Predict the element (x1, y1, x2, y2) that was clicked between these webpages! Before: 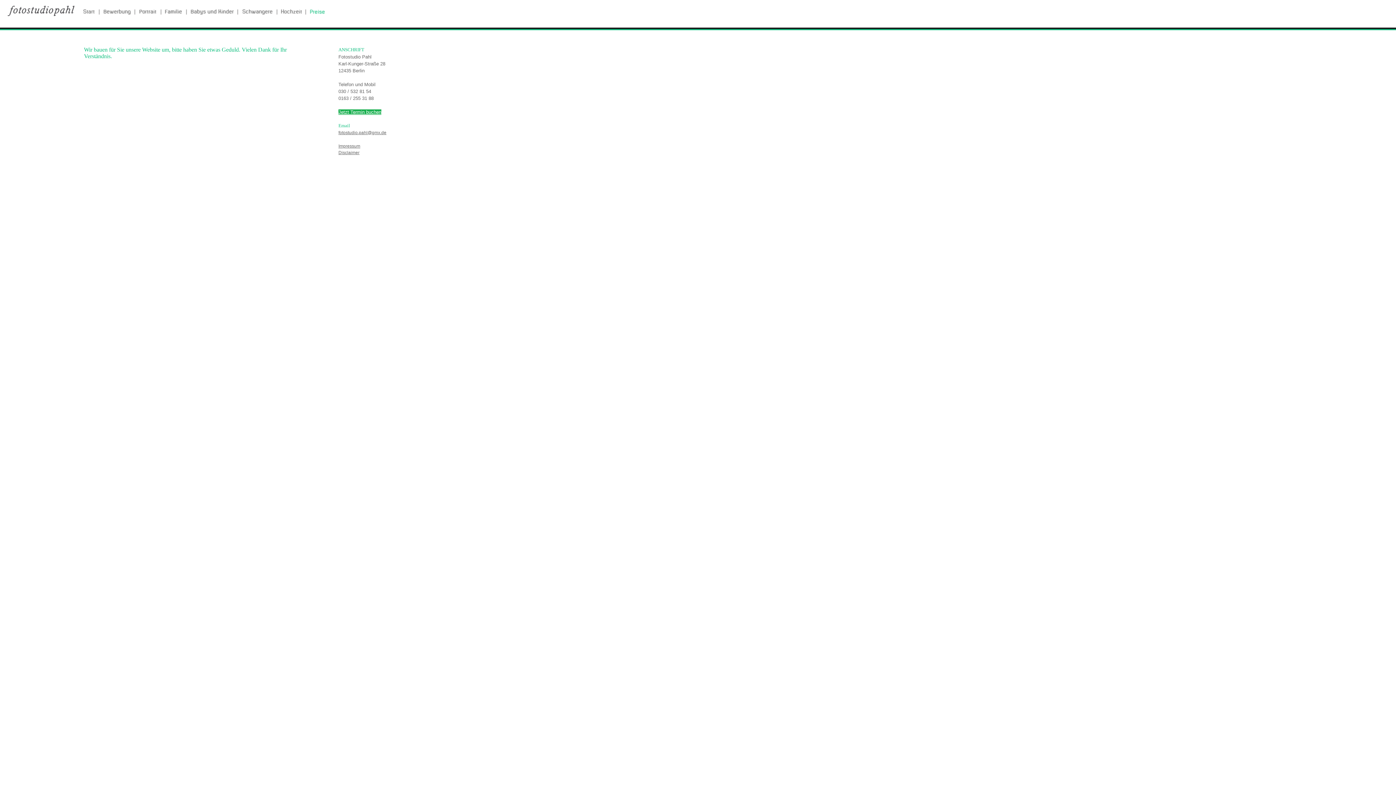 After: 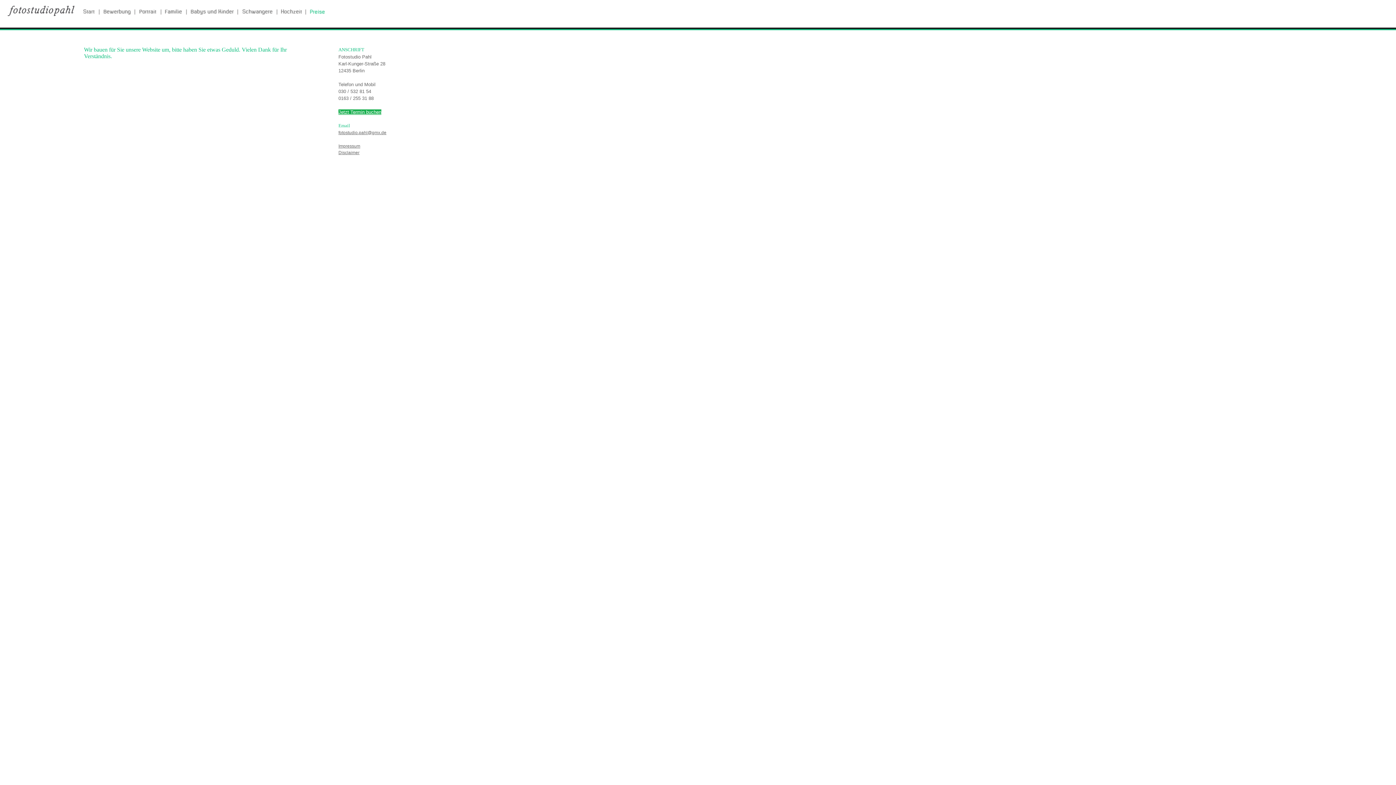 Action: bbox: (338, 109, 381, 114) label: Jetzt Termin buchen